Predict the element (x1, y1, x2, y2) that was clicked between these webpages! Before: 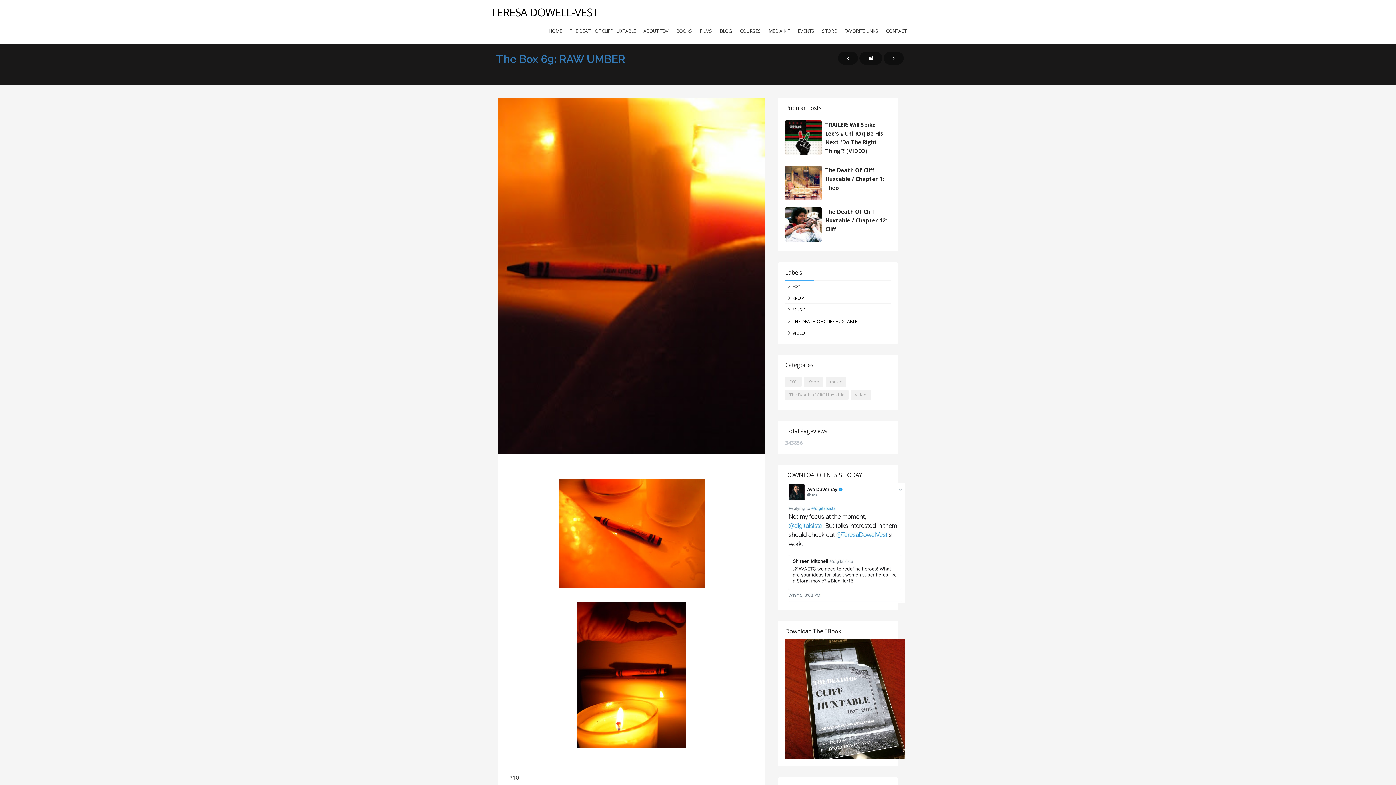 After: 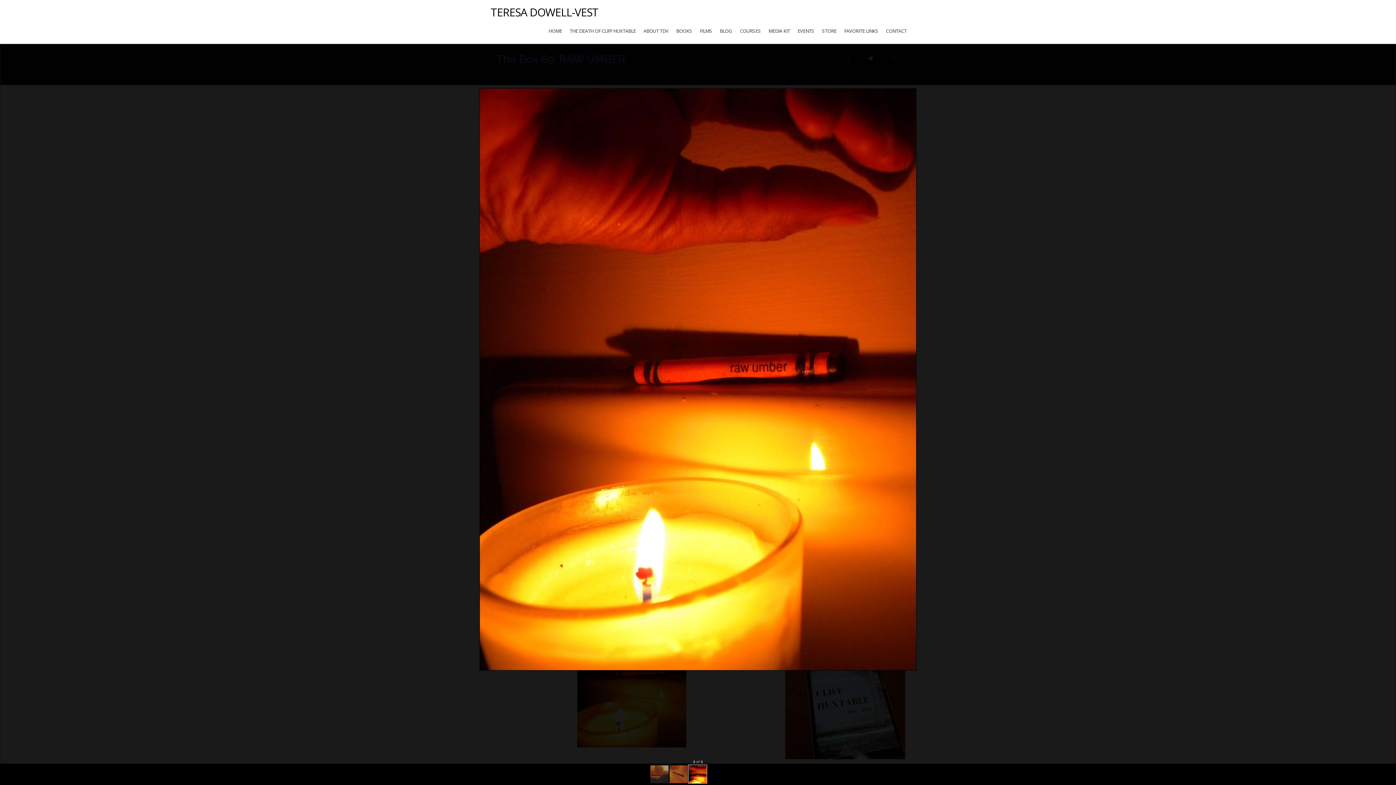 Action: bbox: (509, 602, 754, 748)